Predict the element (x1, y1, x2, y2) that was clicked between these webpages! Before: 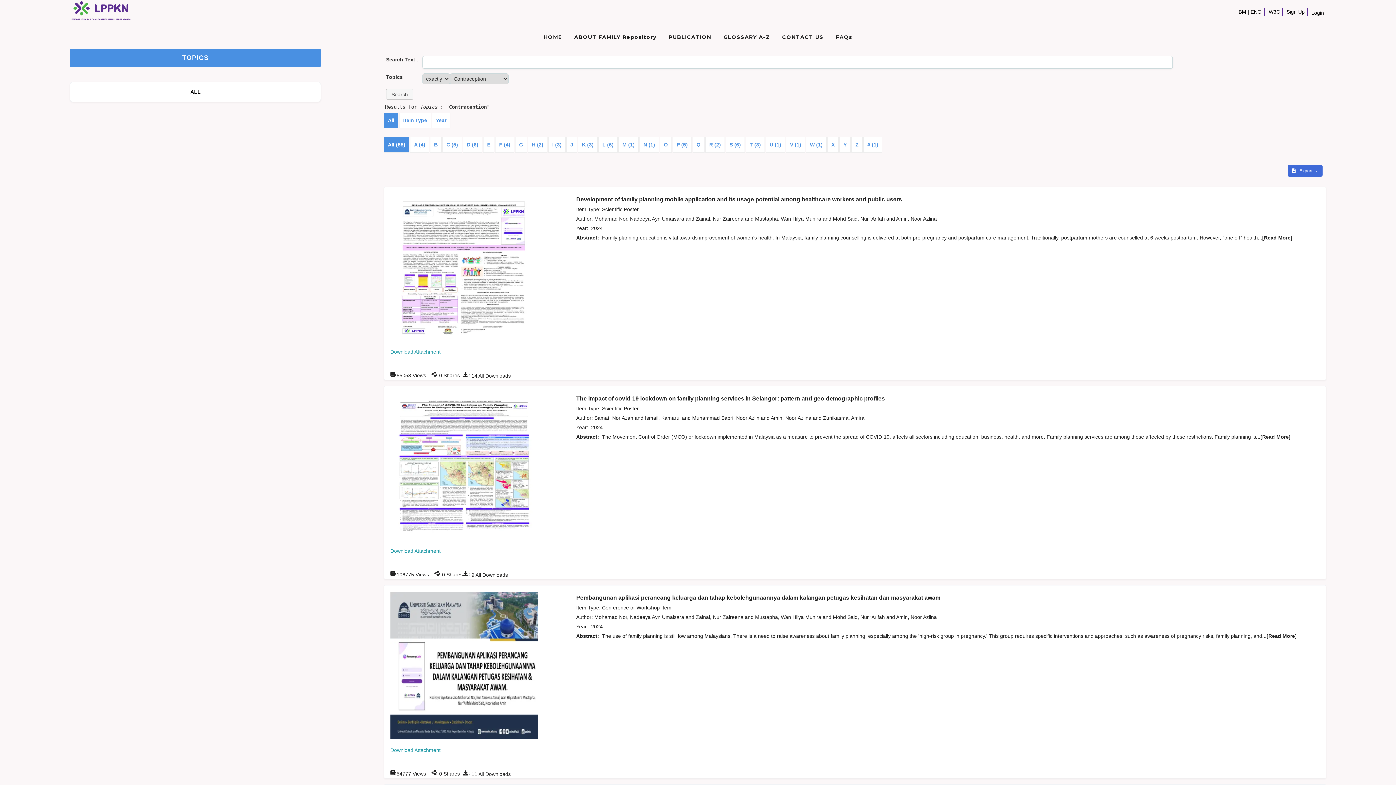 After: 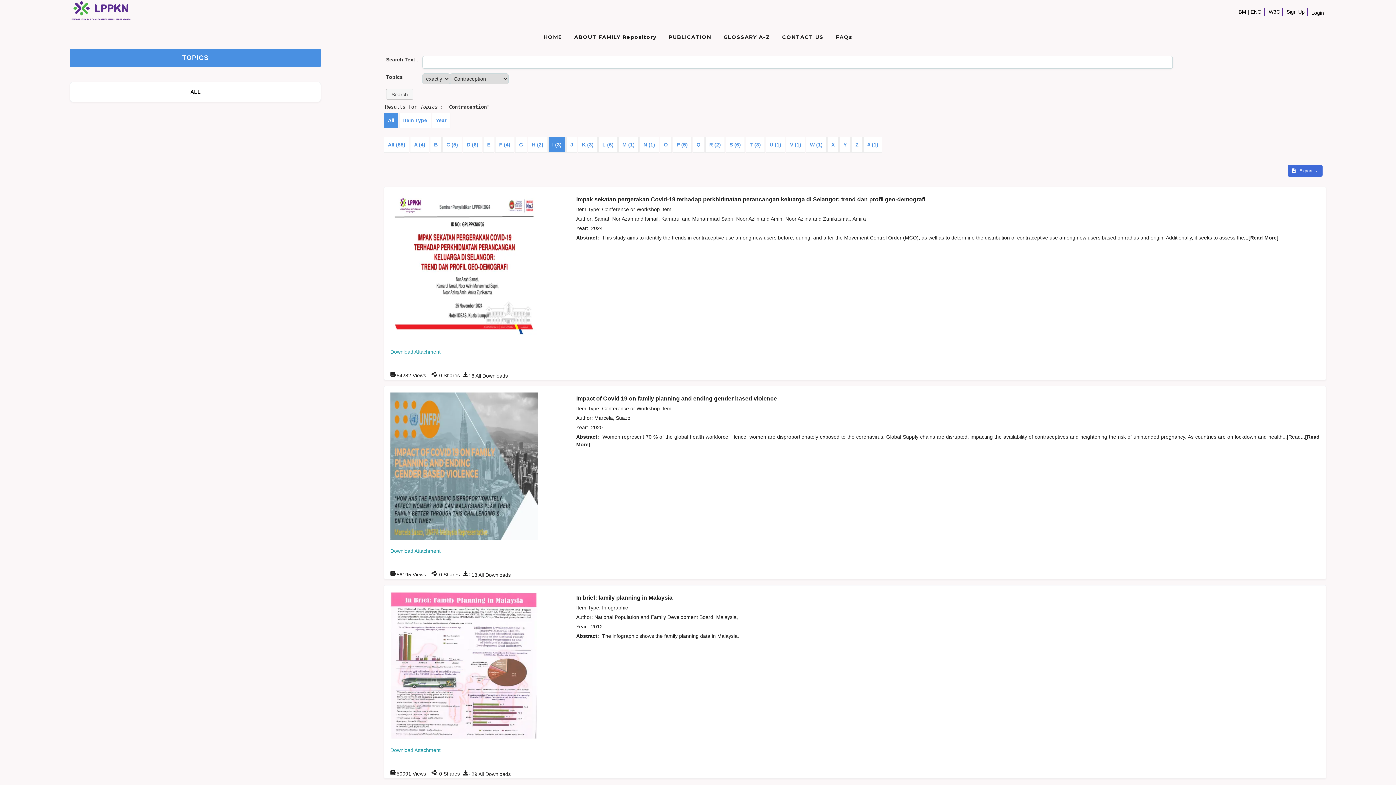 Action: label: I (3) bbox: (548, 137, 565, 152)